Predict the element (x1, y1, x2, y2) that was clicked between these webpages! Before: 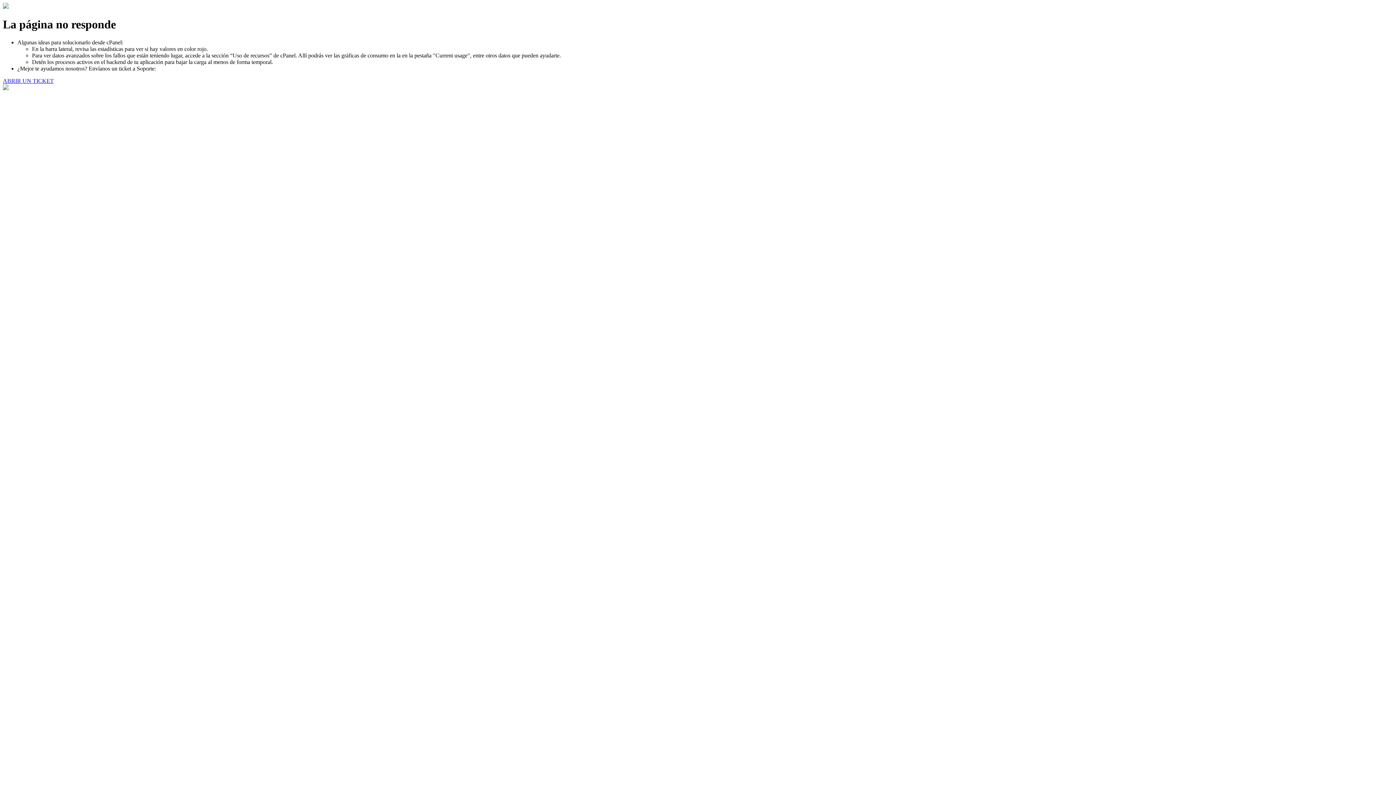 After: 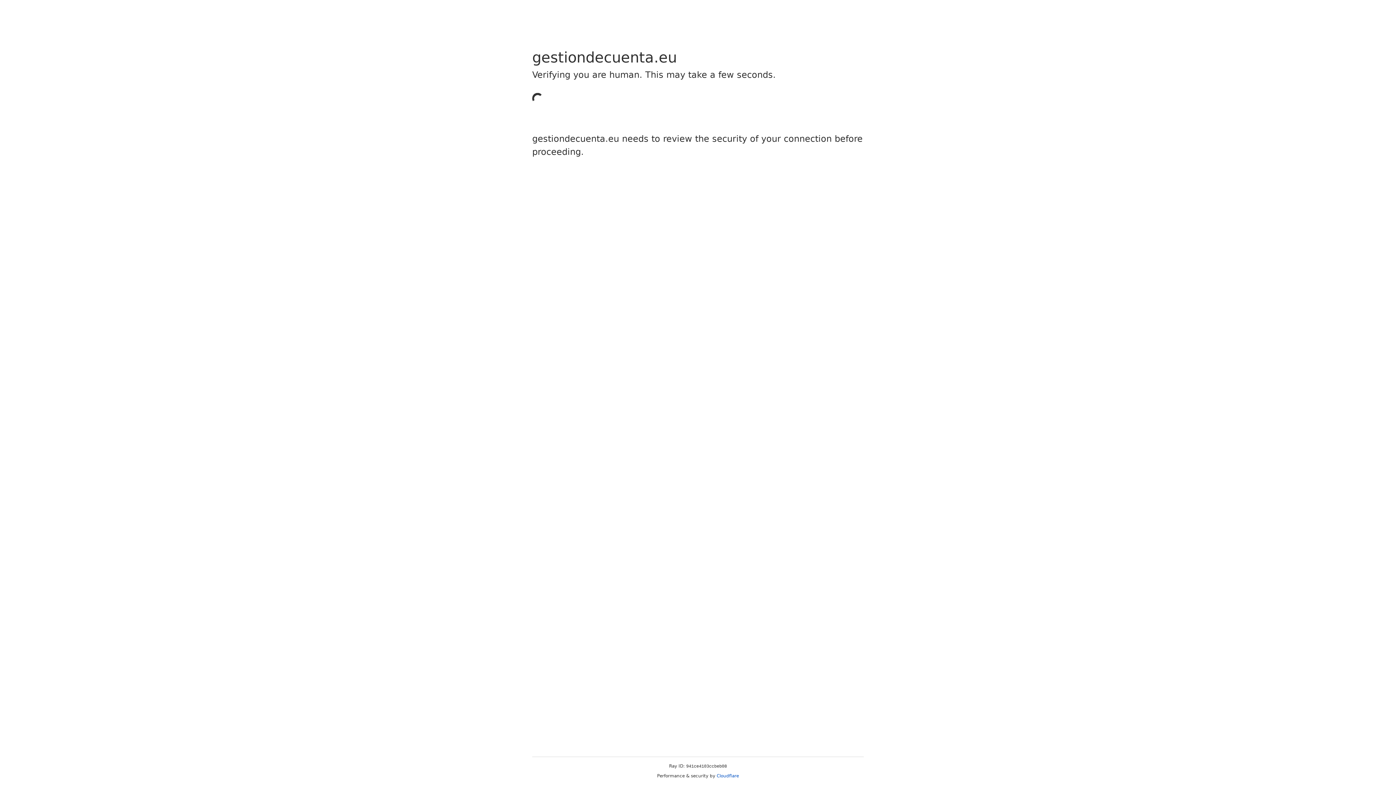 Action: label: ABRIR UN TICKET bbox: (2, 77, 53, 83)